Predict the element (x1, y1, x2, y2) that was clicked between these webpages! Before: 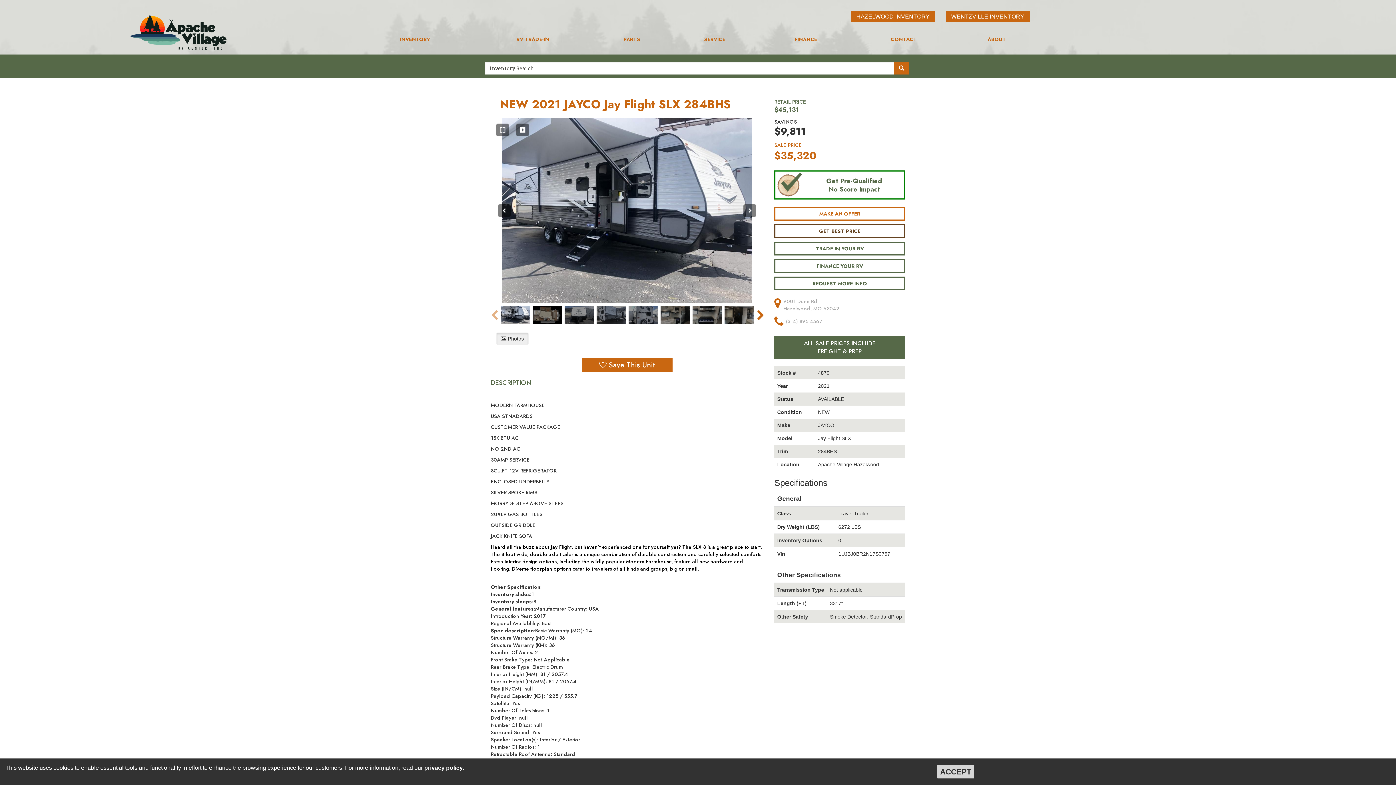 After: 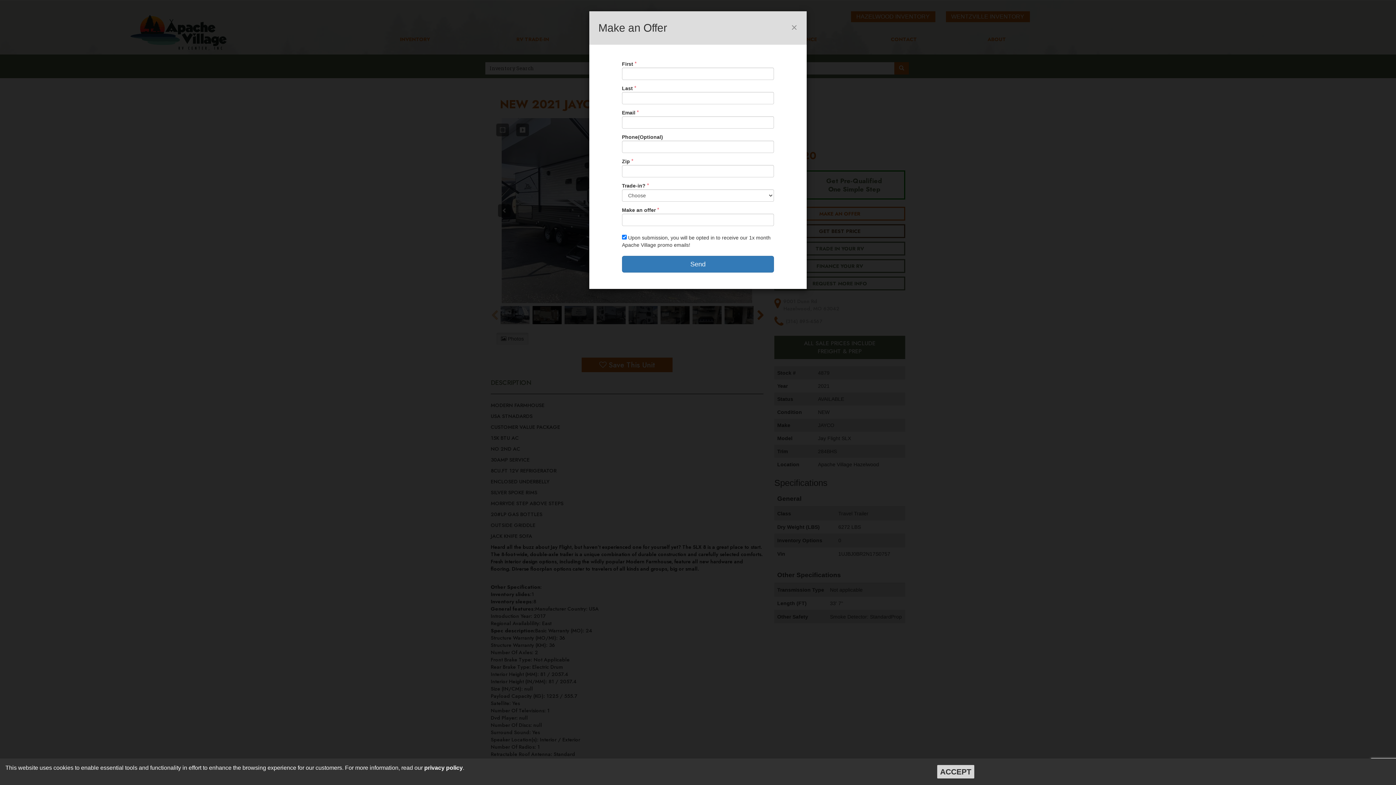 Action: label: MAKE AN OFFER bbox: (774, 206, 905, 220)